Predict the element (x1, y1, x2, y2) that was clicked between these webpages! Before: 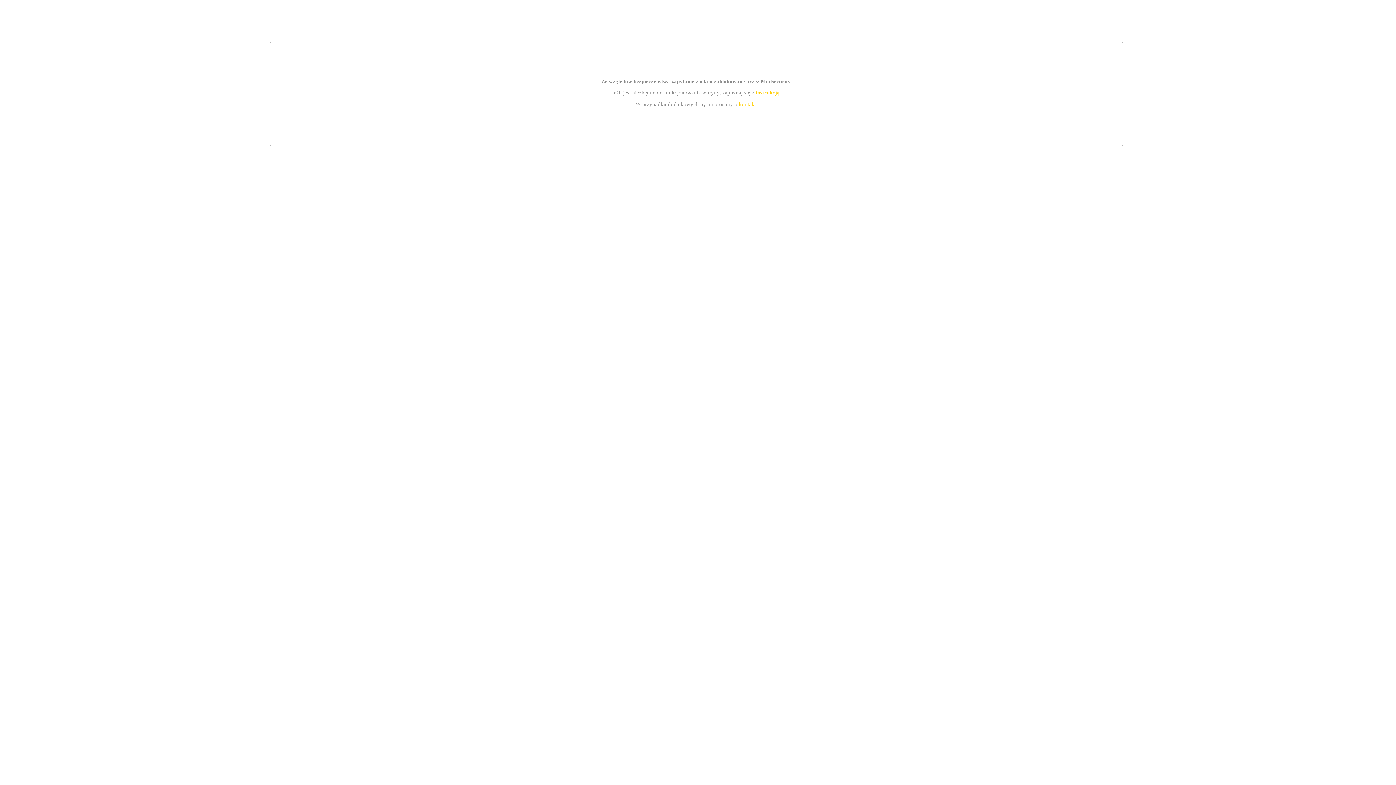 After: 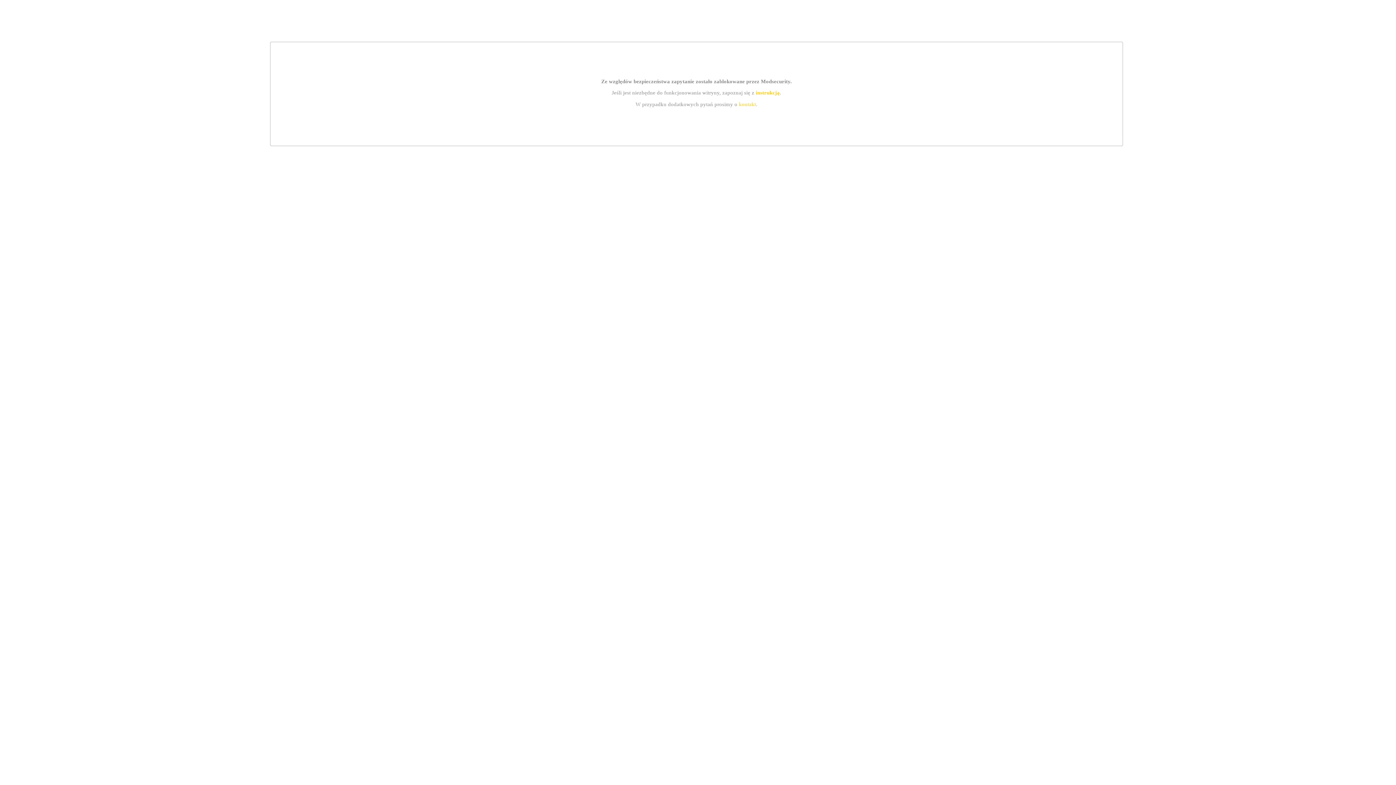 Action: bbox: (739, 101, 756, 107) label: kontakt